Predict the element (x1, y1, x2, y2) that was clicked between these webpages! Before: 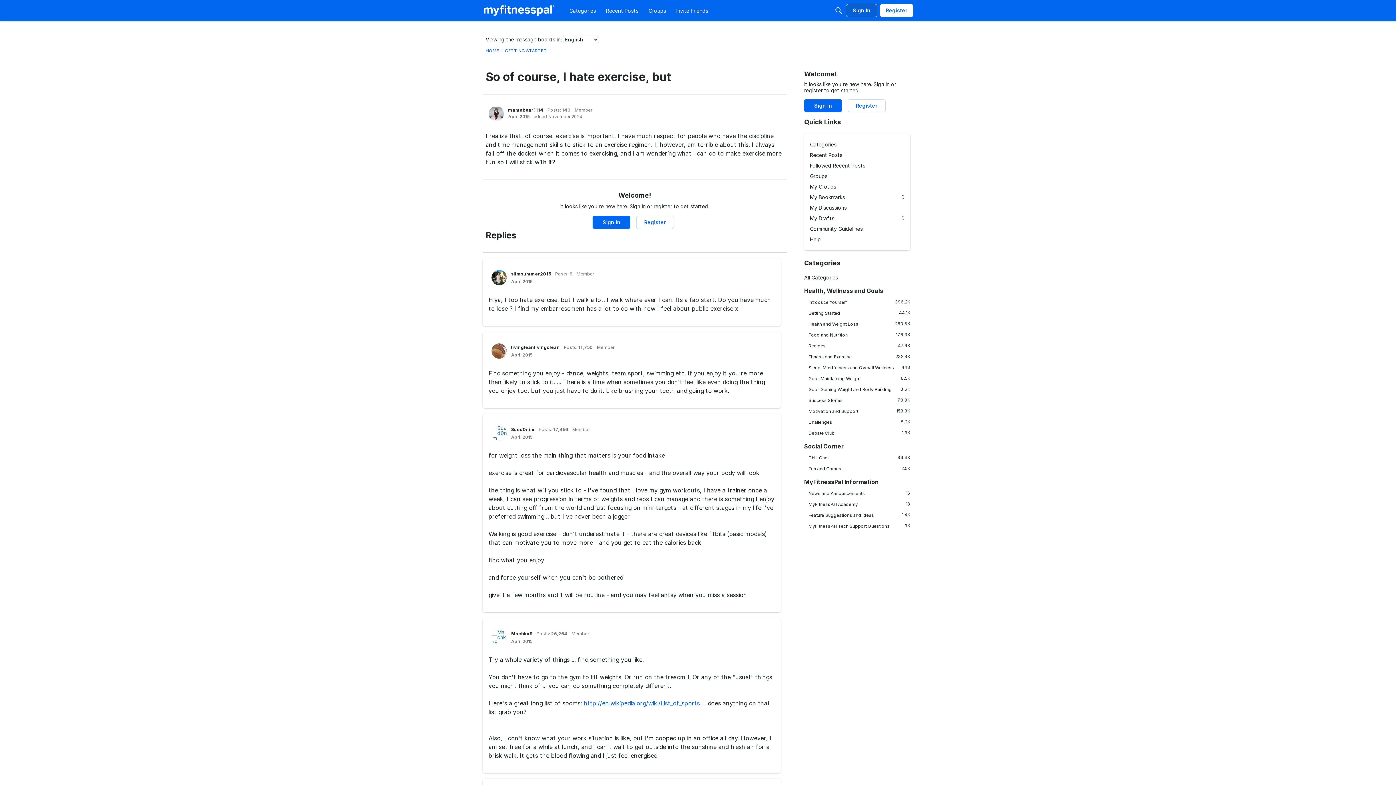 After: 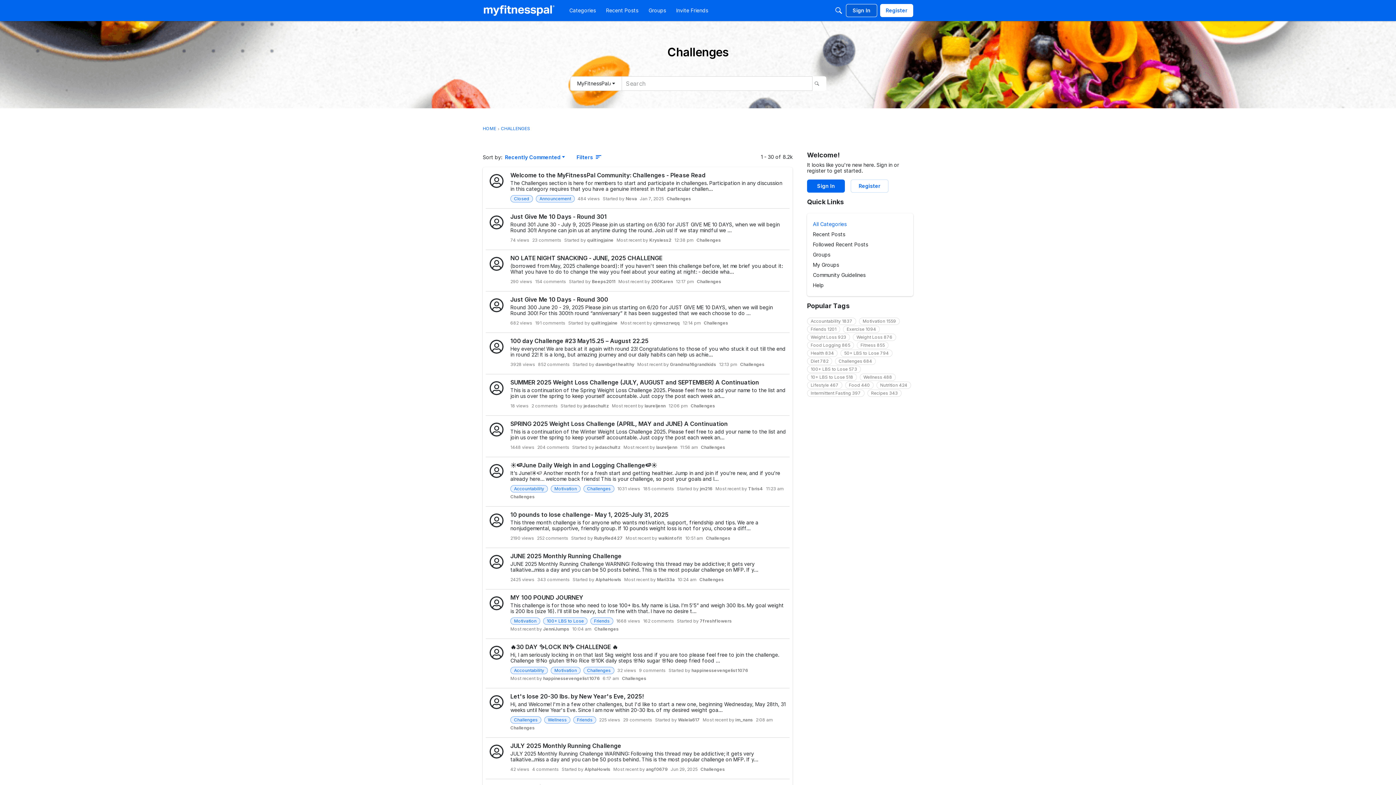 Action: bbox: (804, 418, 910, 425) label: 8.2K
Challenges